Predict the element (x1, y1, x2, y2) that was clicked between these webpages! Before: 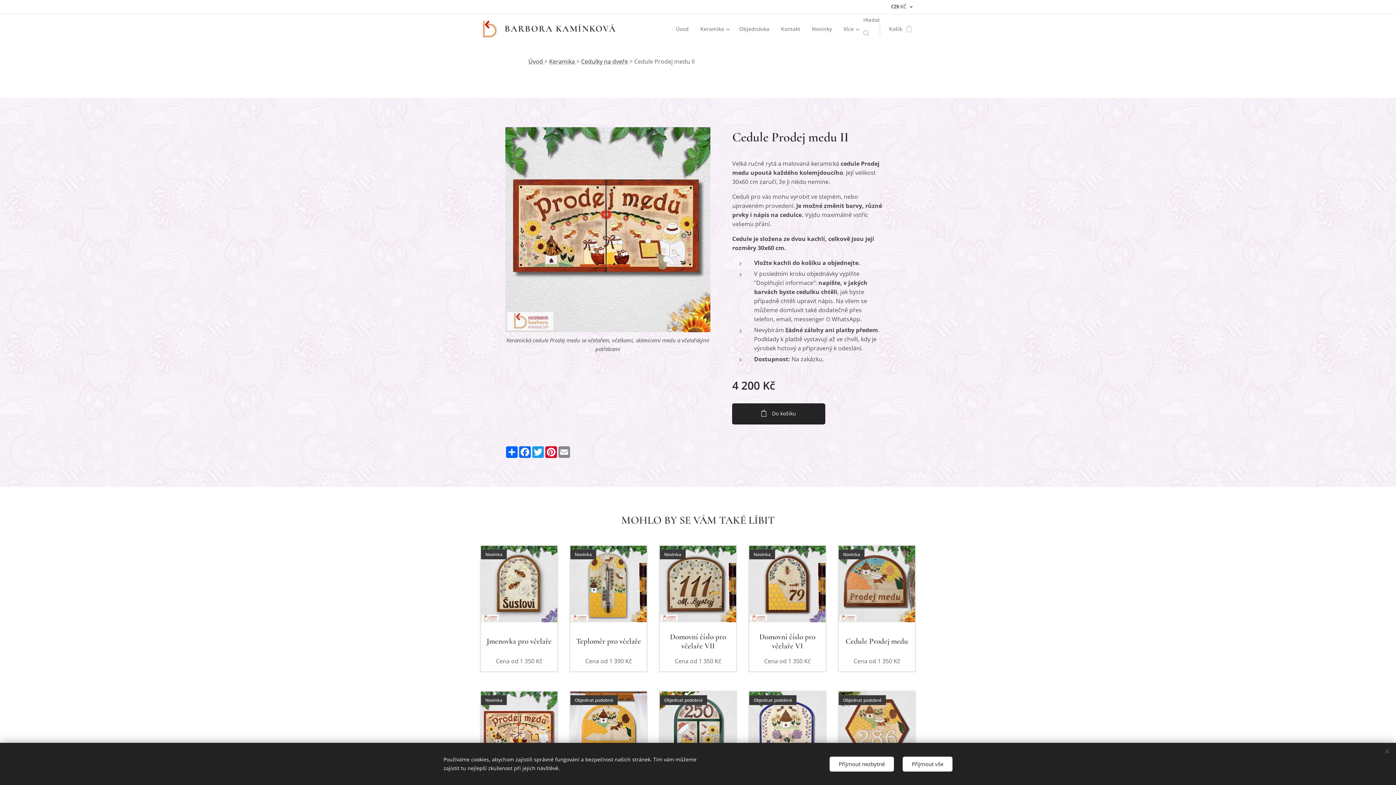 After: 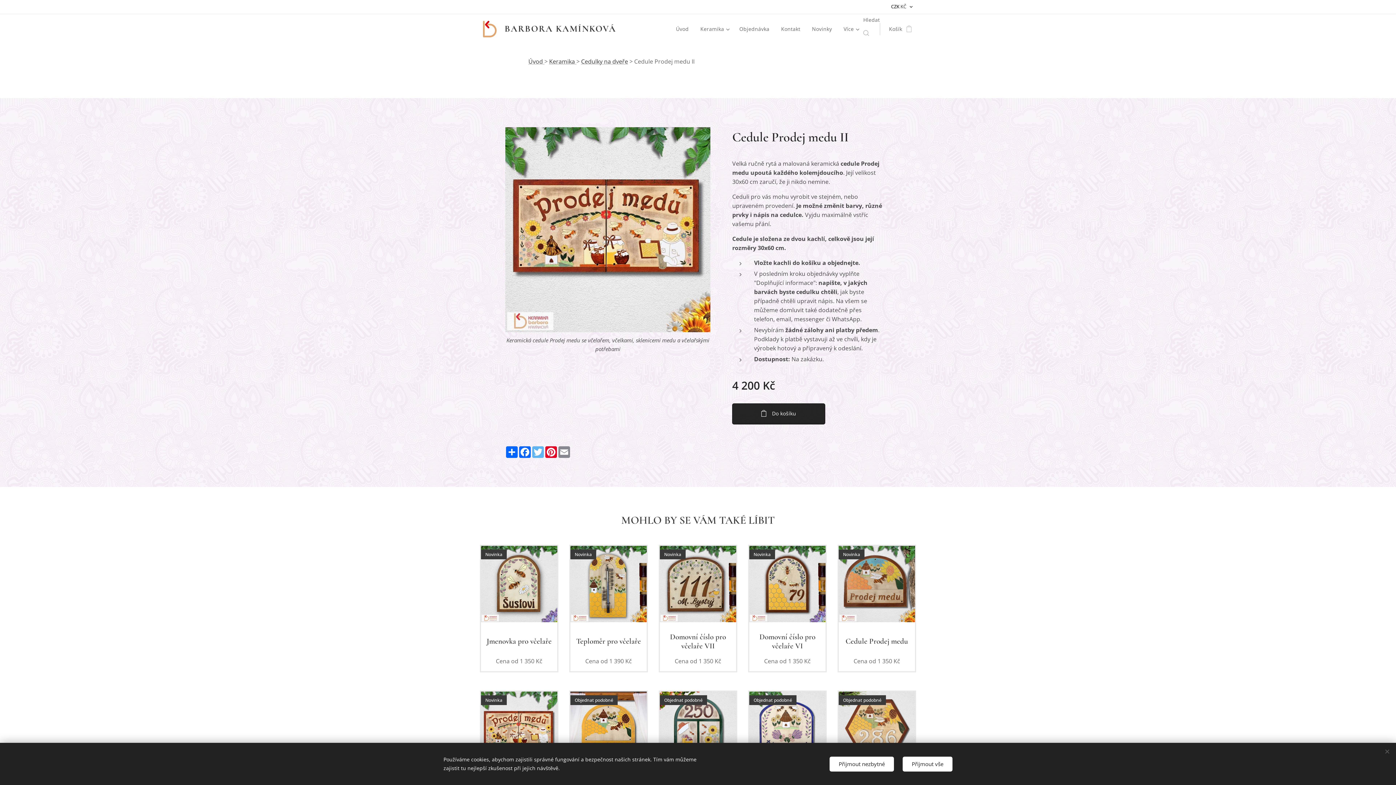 Action: bbox: (531, 446, 544, 458) label: Twitter